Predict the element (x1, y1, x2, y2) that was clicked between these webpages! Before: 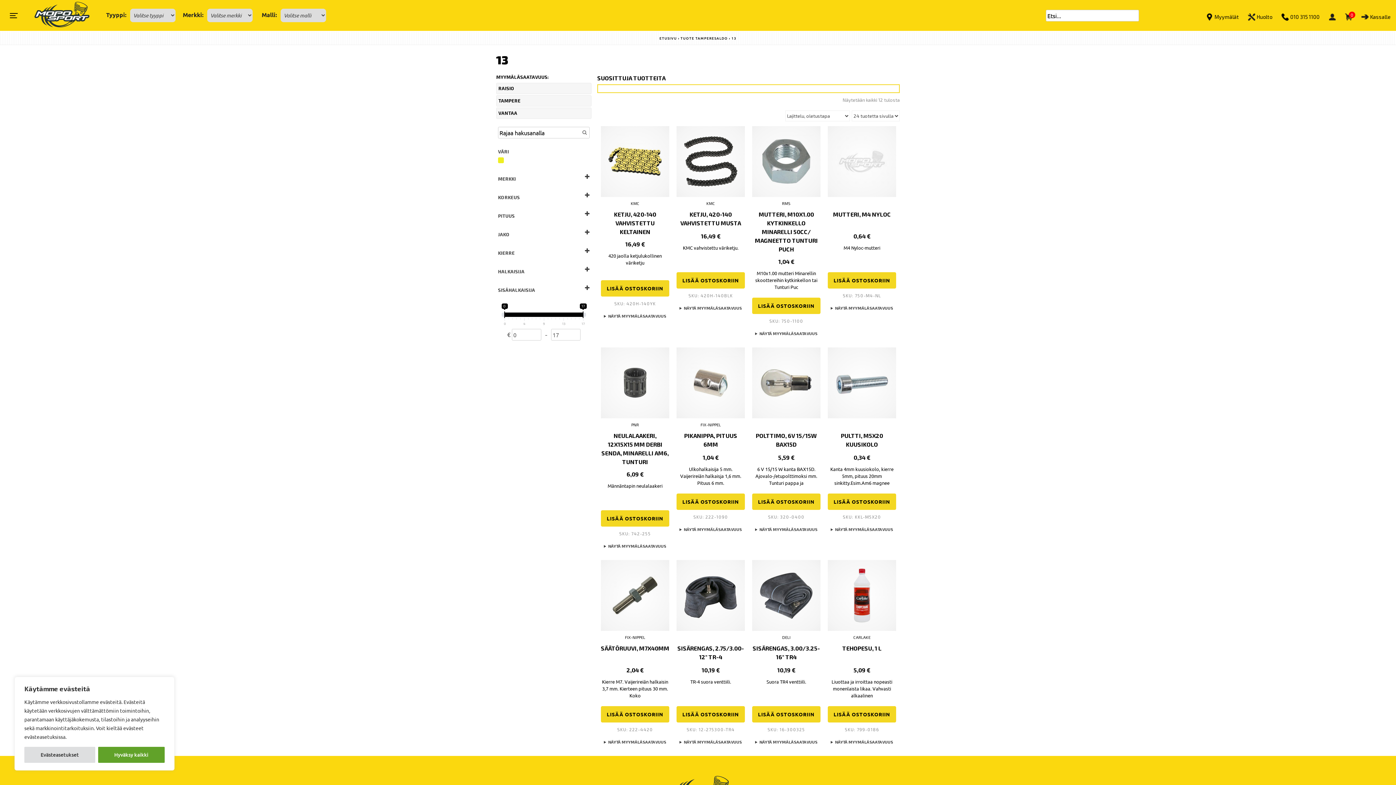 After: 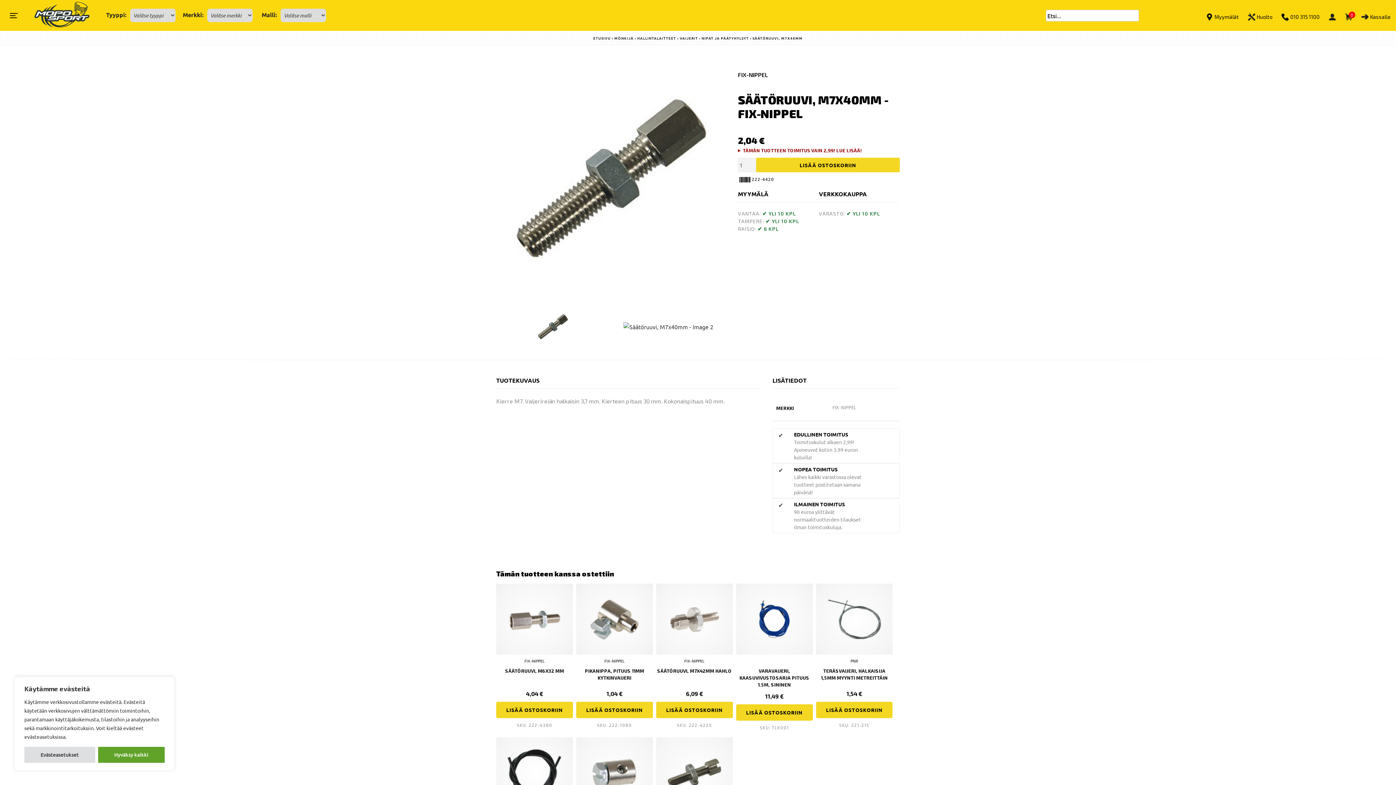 Action: bbox: (601, 560, 669, 631)